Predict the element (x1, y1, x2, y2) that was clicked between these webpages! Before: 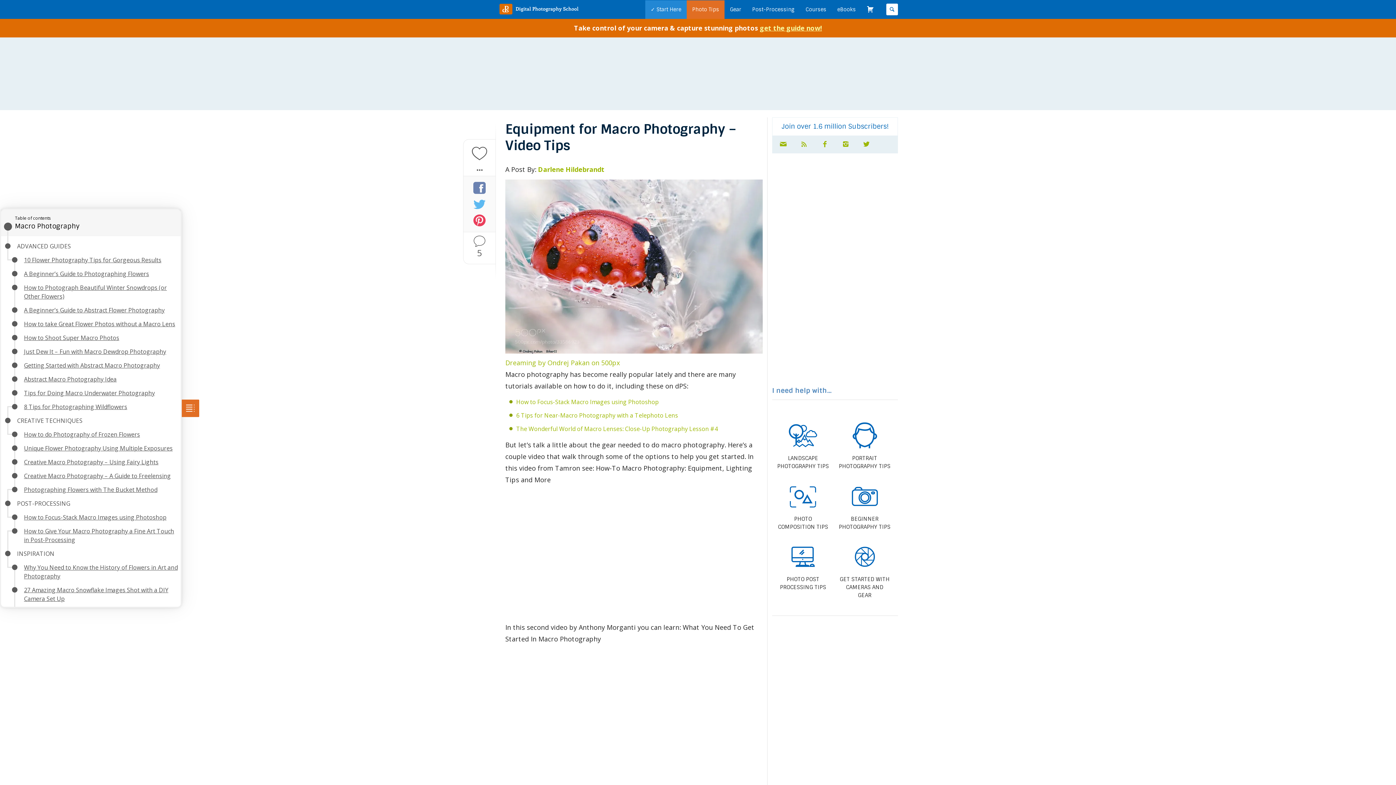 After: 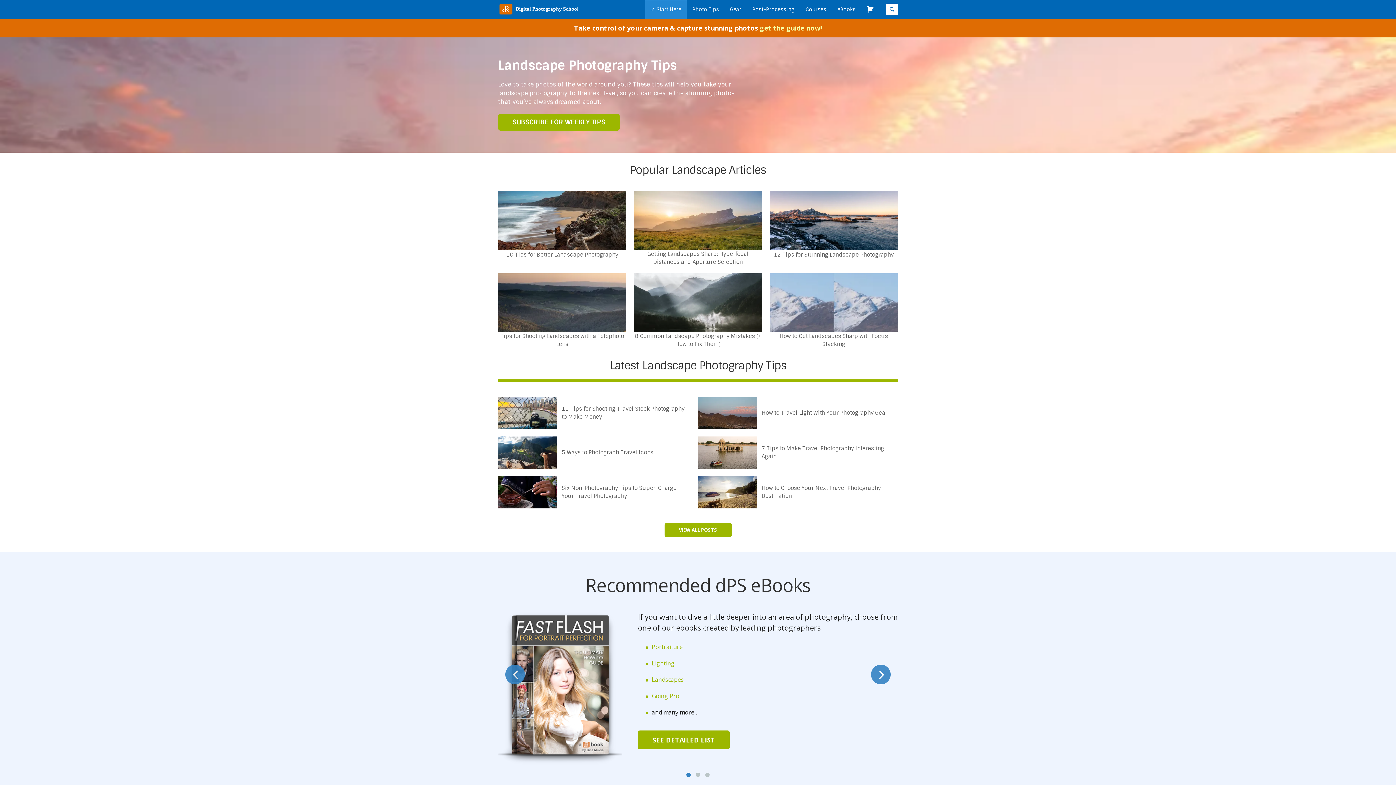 Action: label:  LANDSCAPE PHOTOGRAPHY TIPS bbox: (777, 419, 829, 470)